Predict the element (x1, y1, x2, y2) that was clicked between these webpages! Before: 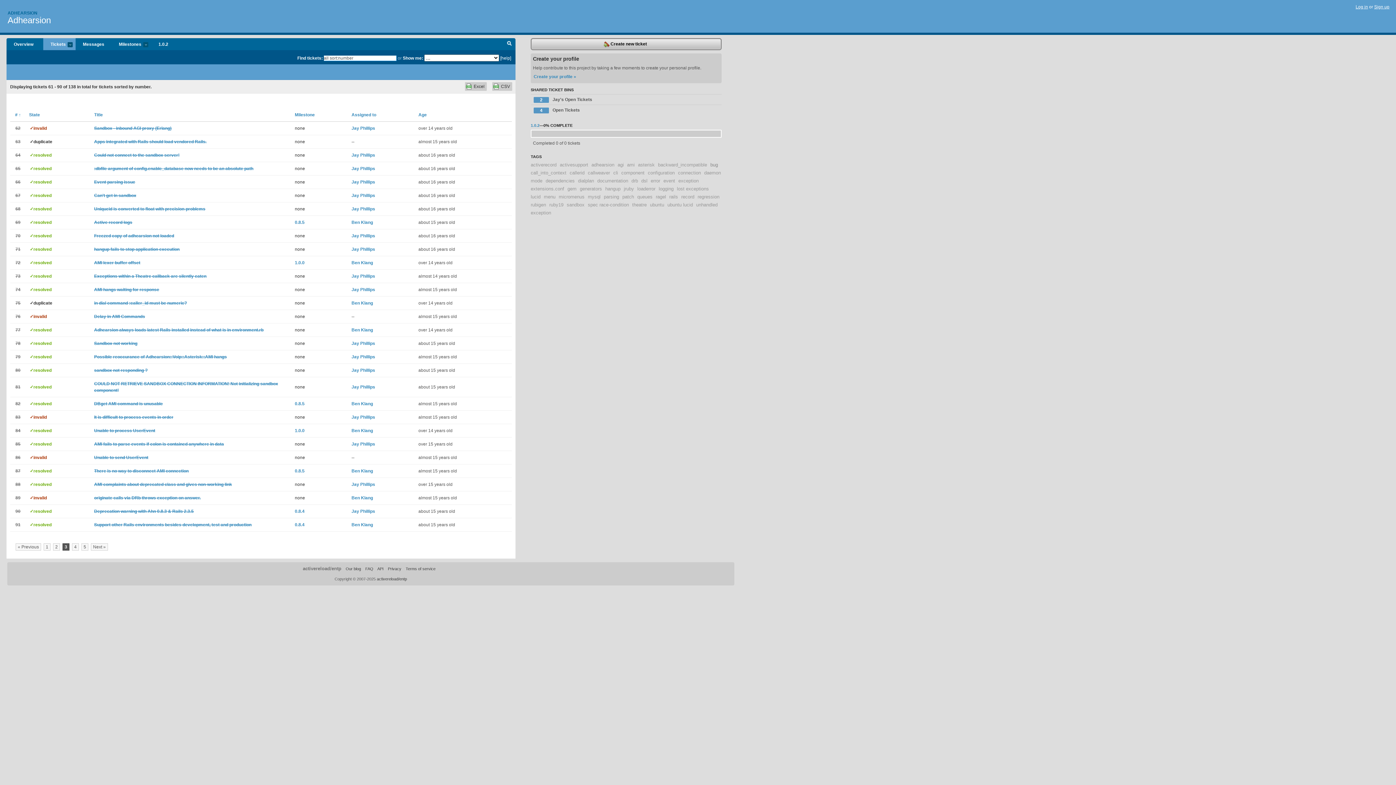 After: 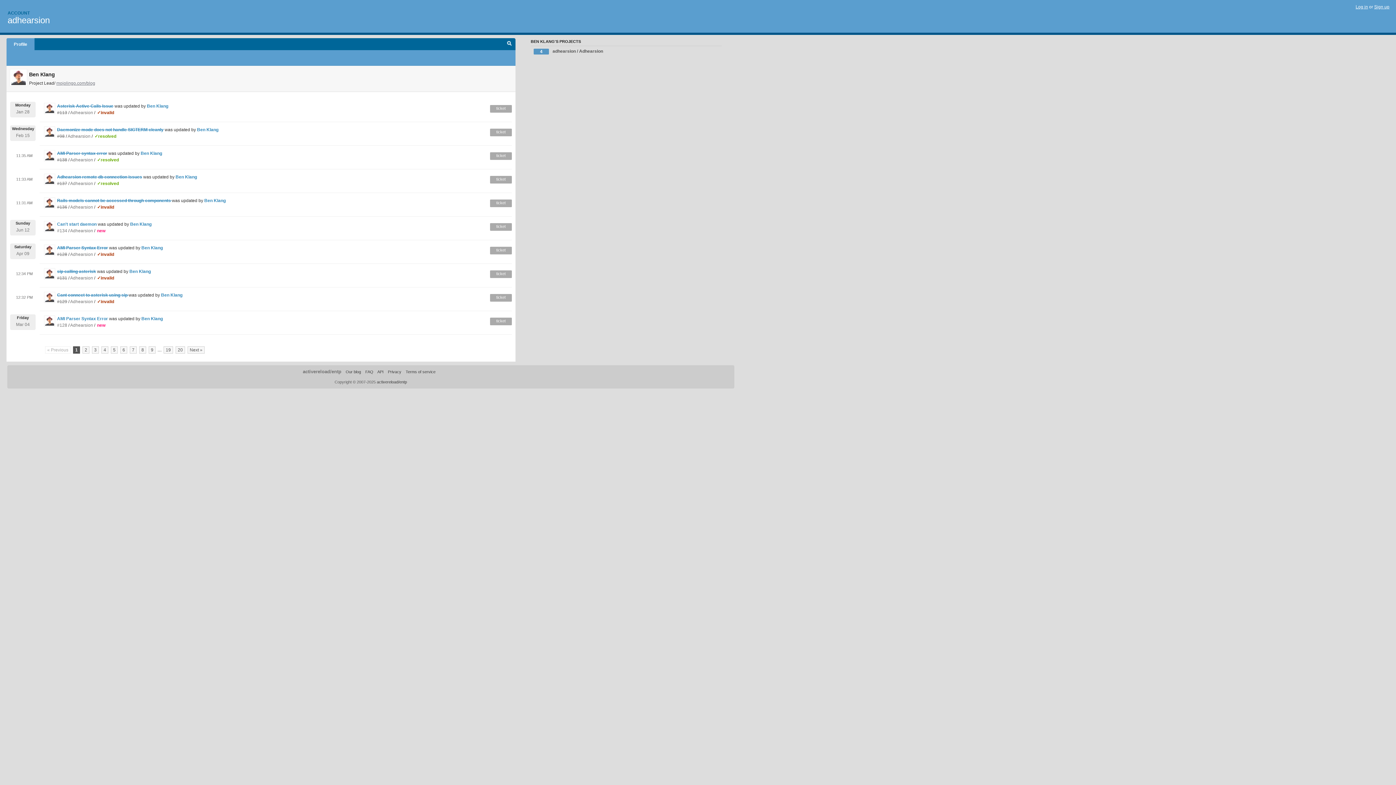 Action: label: Ben Klang bbox: (351, 260, 373, 265)